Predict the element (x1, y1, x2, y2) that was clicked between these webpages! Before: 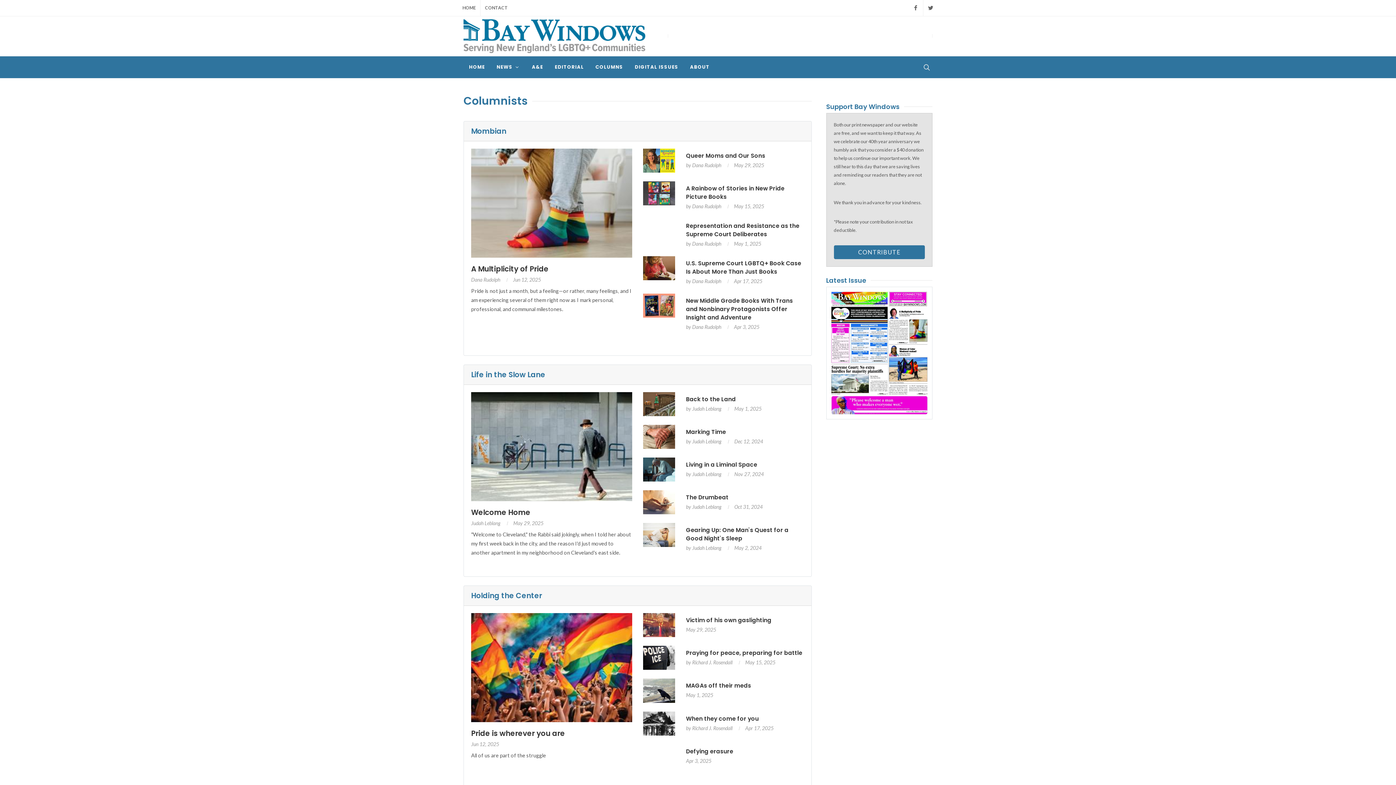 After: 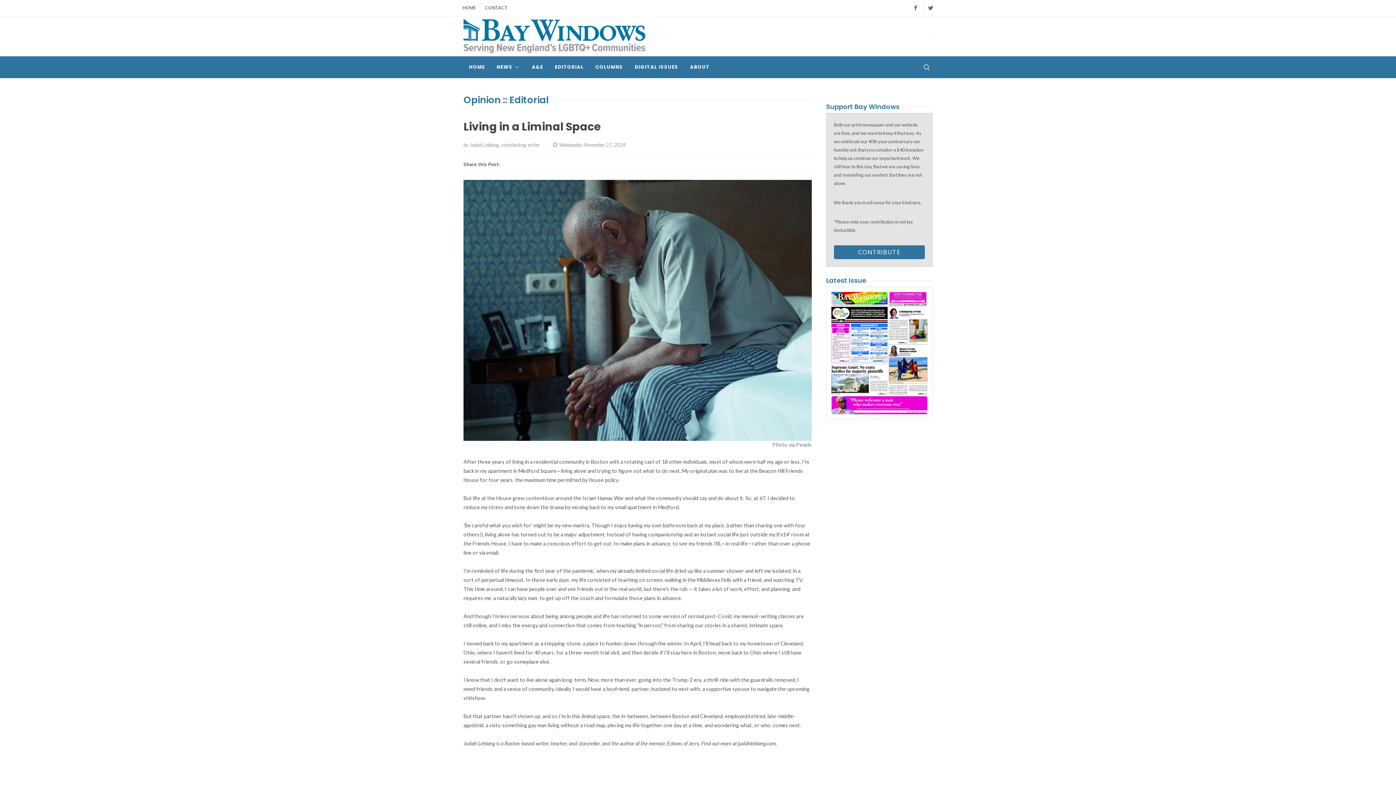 Action: label: Living in a Liminal Space bbox: (686, 461, 757, 468)